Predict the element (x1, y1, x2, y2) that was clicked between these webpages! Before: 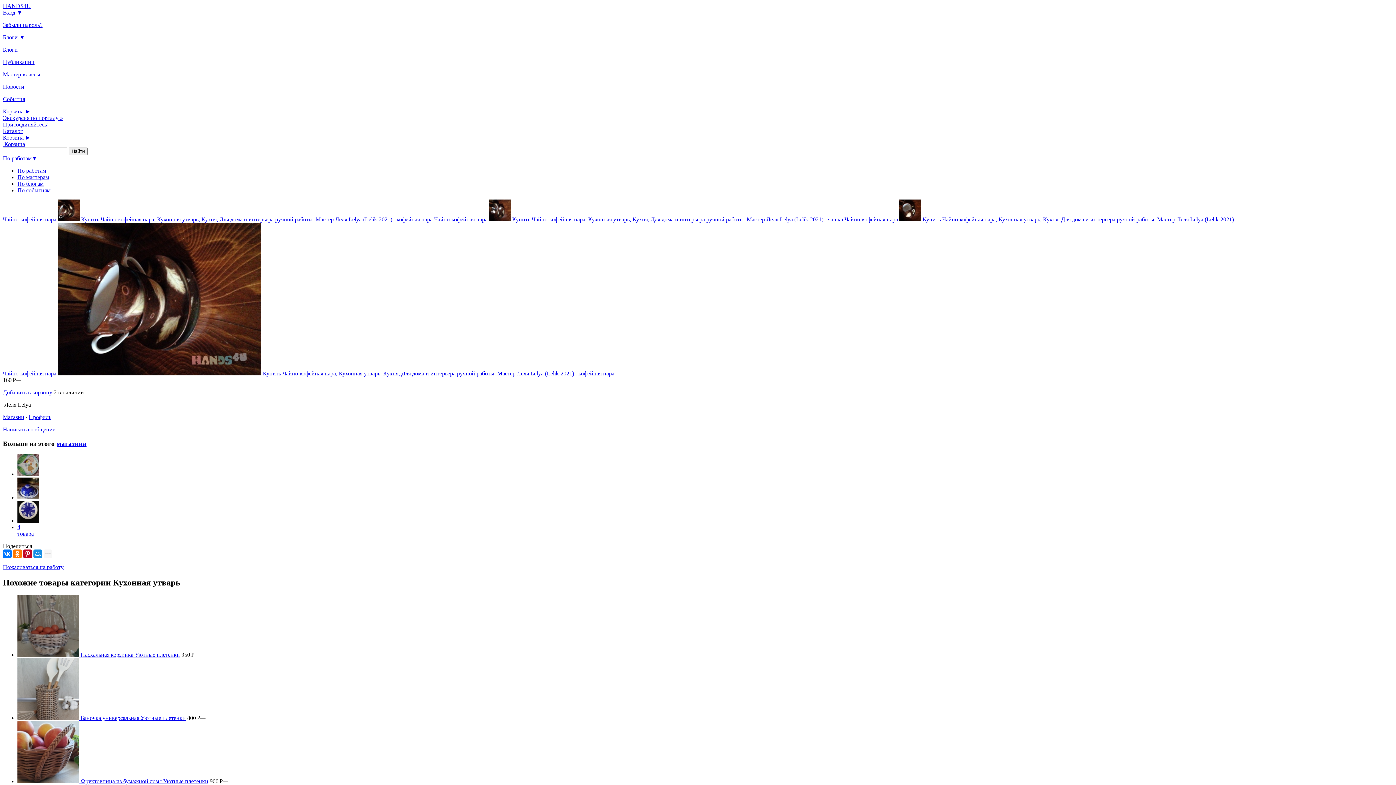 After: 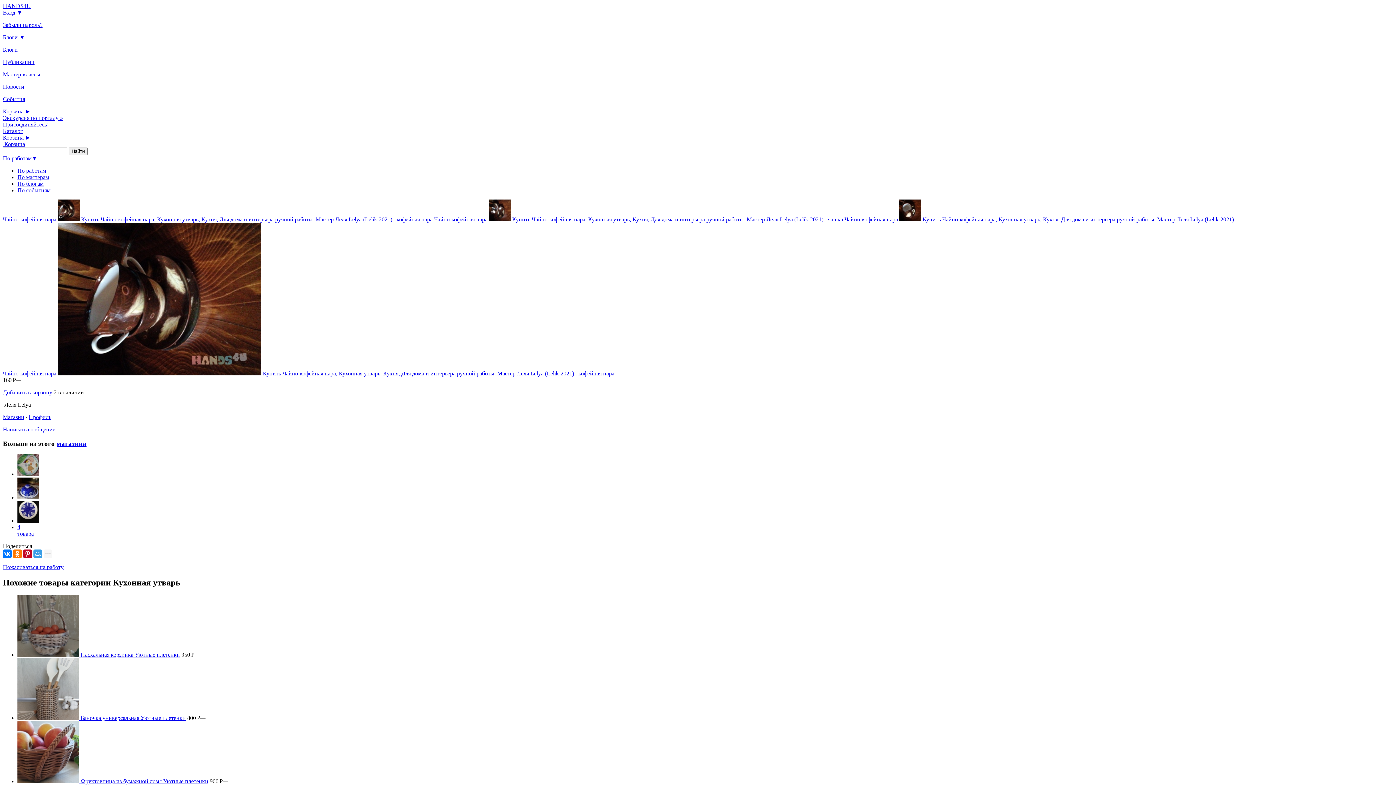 Action: bbox: (33, 549, 42, 558)